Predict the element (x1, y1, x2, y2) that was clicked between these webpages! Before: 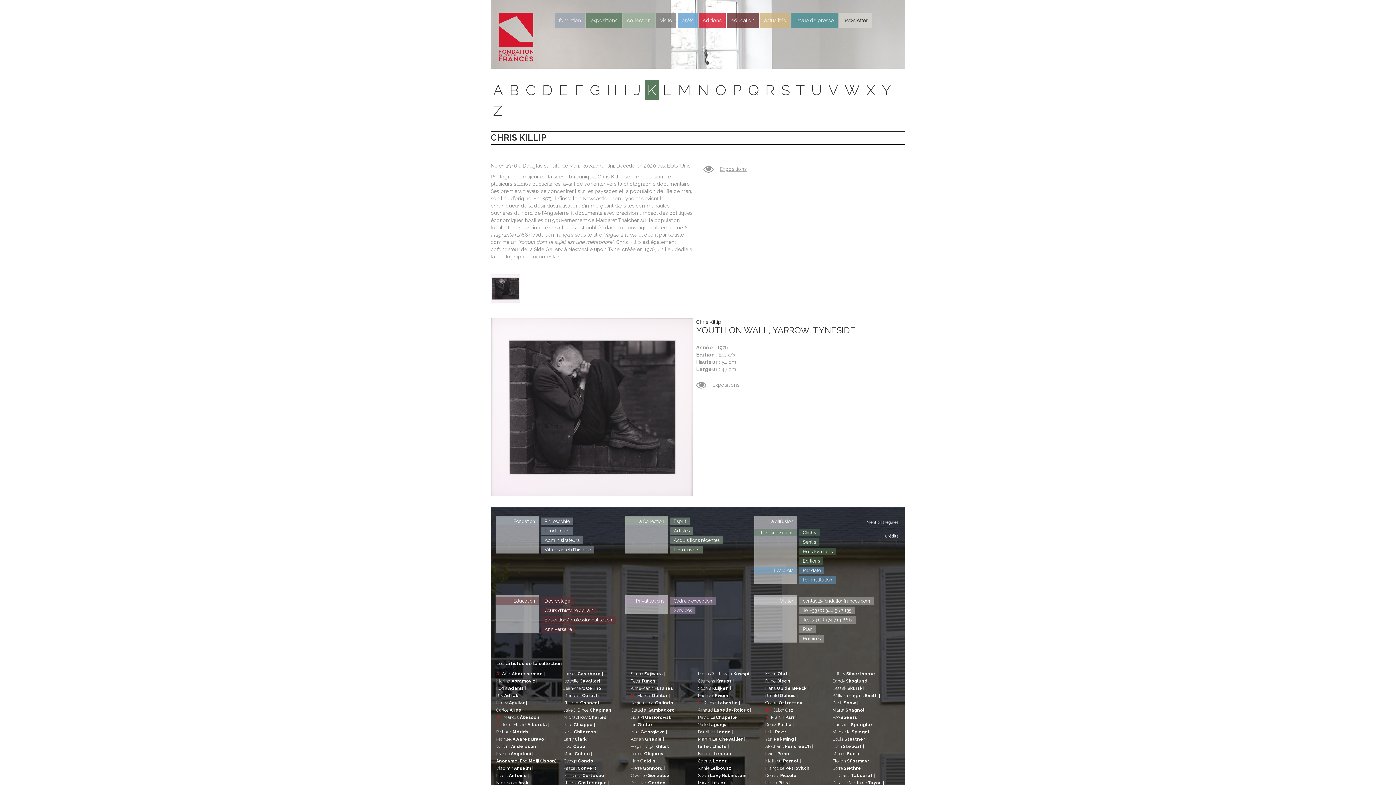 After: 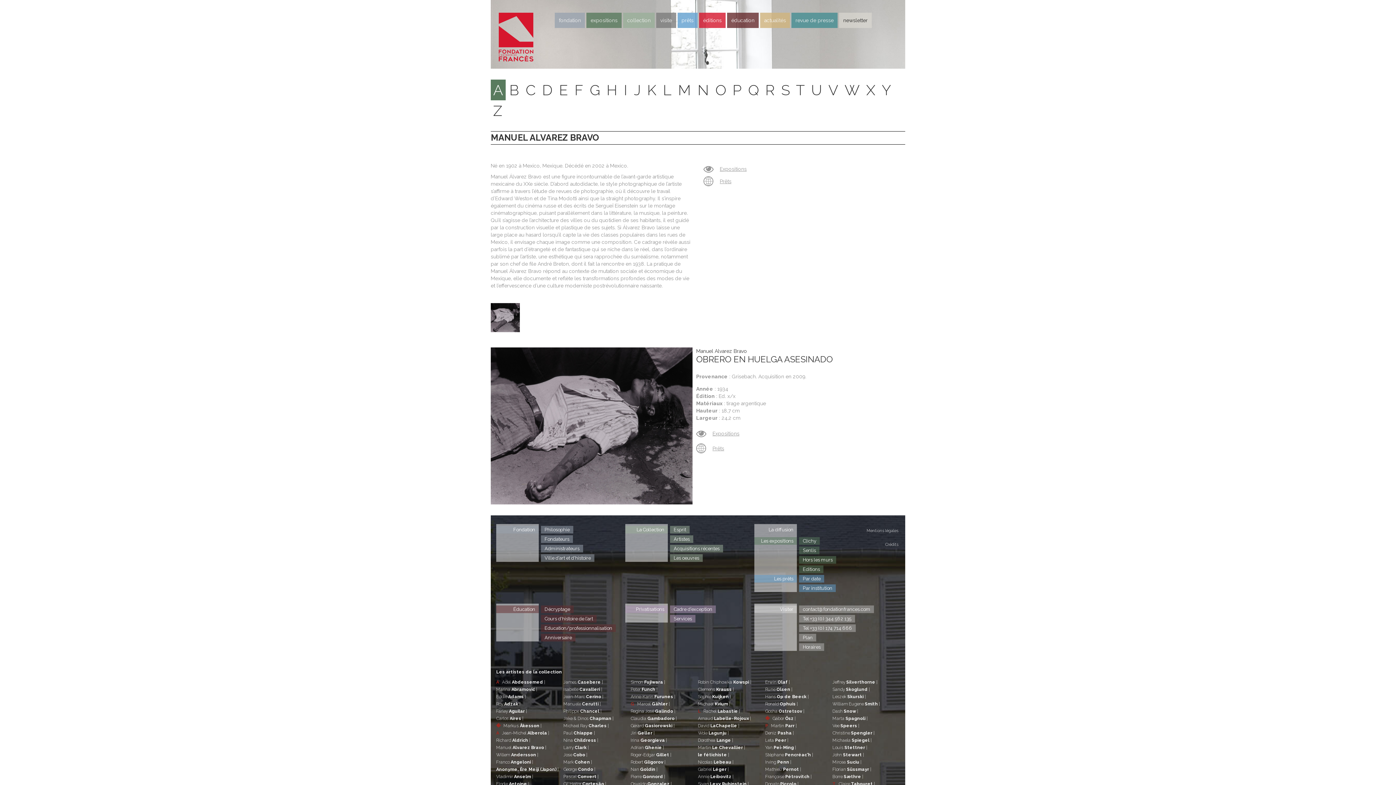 Action: label: Manuel Alvarez Bravo | bbox: (496, 737, 548, 742)